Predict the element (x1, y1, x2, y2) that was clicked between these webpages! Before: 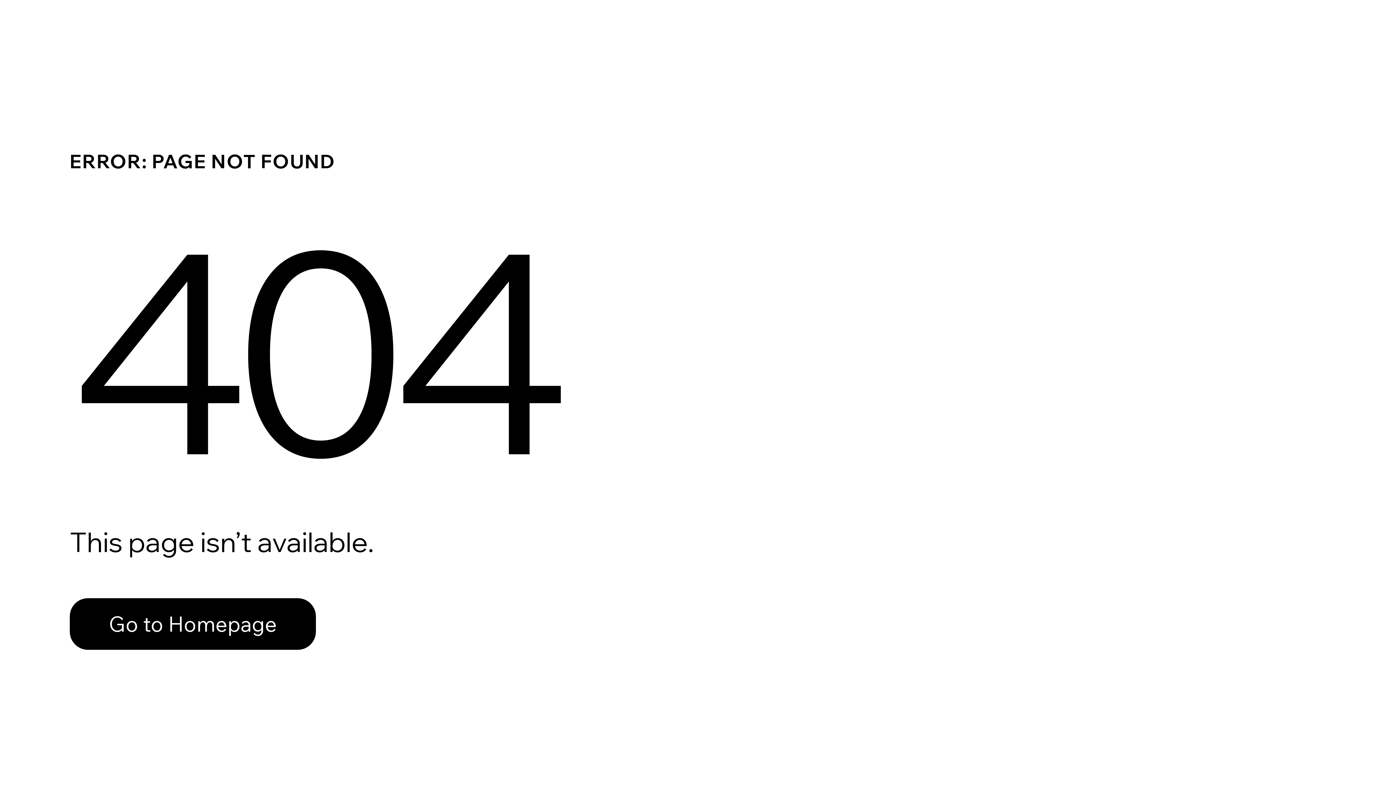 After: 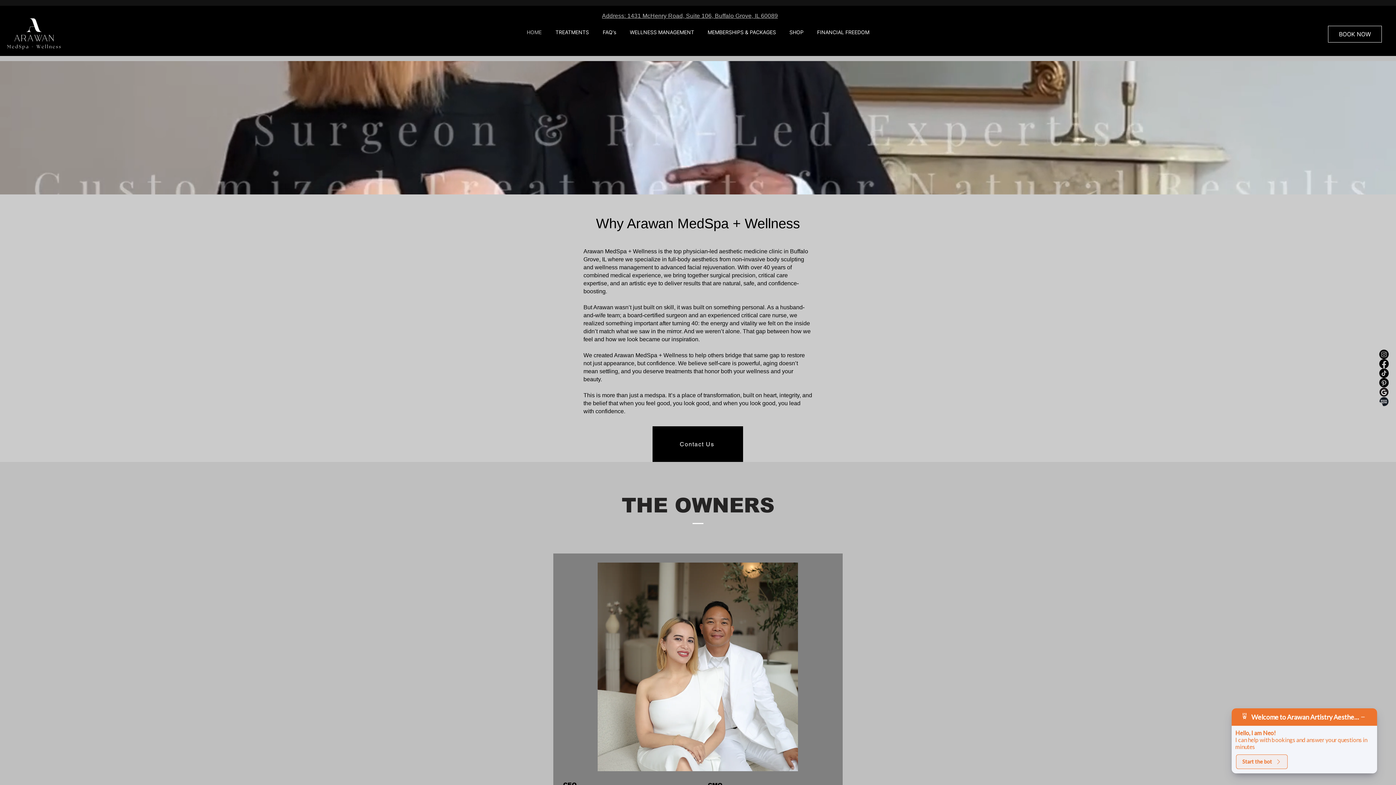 Action: bbox: (69, 582, 768, 659) label: Go to Homepage